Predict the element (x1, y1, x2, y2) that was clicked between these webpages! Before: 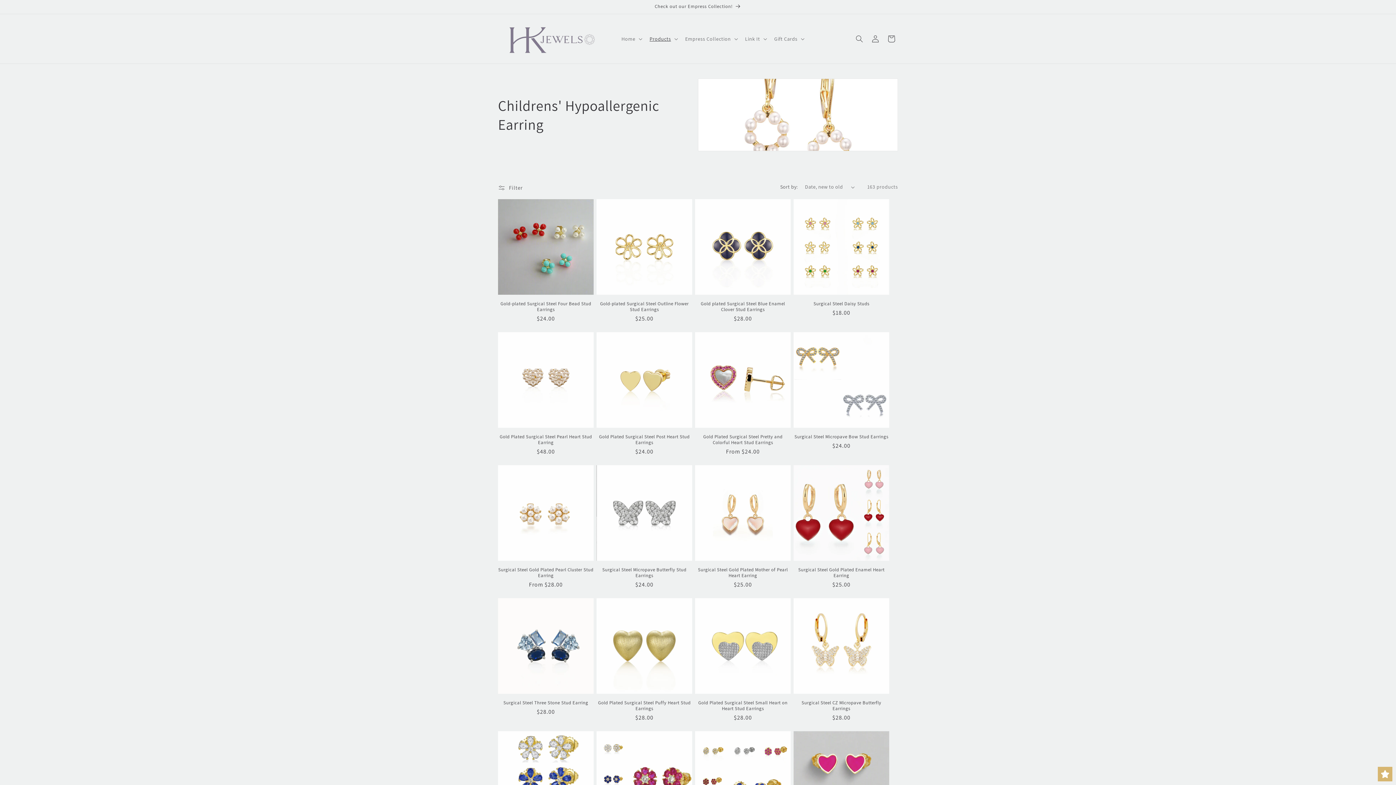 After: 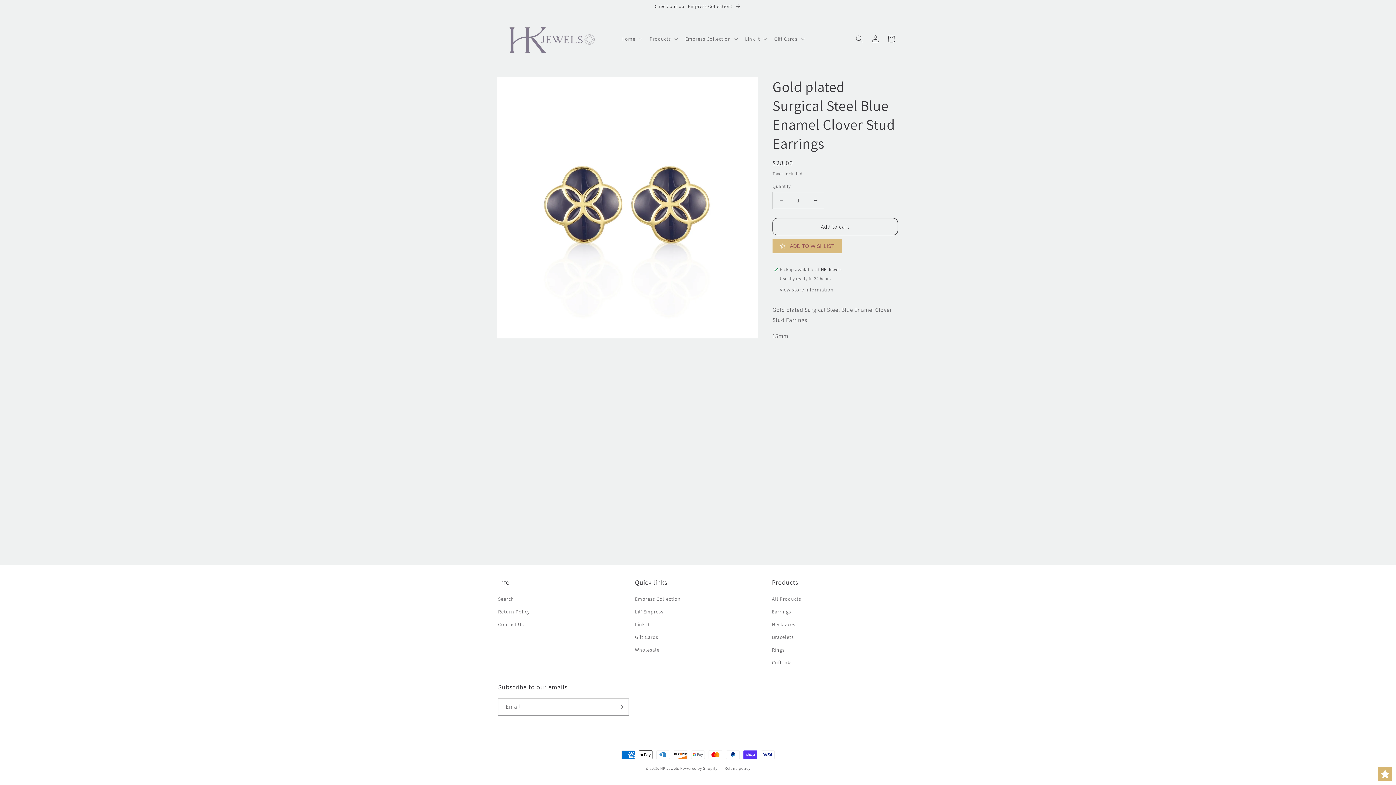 Action: label: Gold plated Surgical Steel Blue Enamel Clover Stud Earrings bbox: (695, 301, 790, 312)